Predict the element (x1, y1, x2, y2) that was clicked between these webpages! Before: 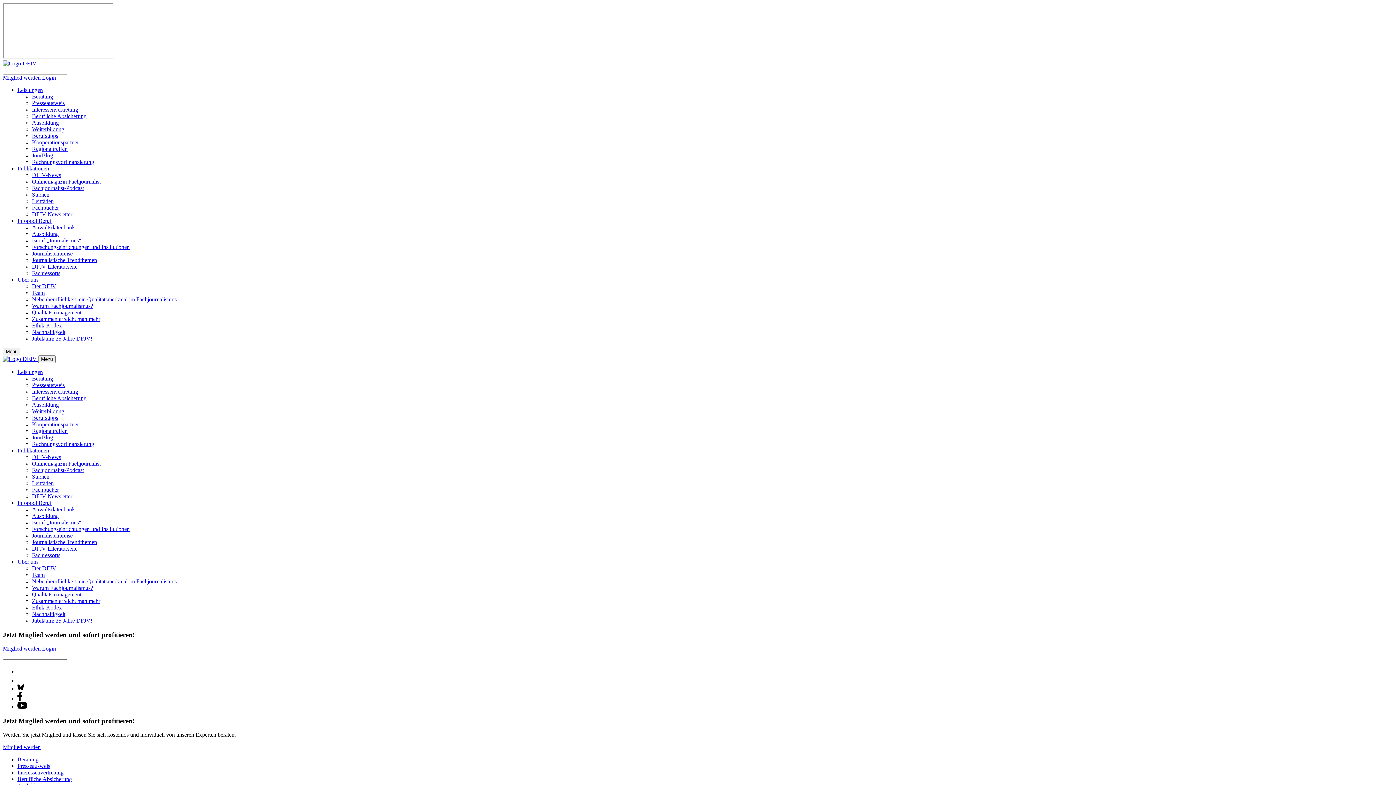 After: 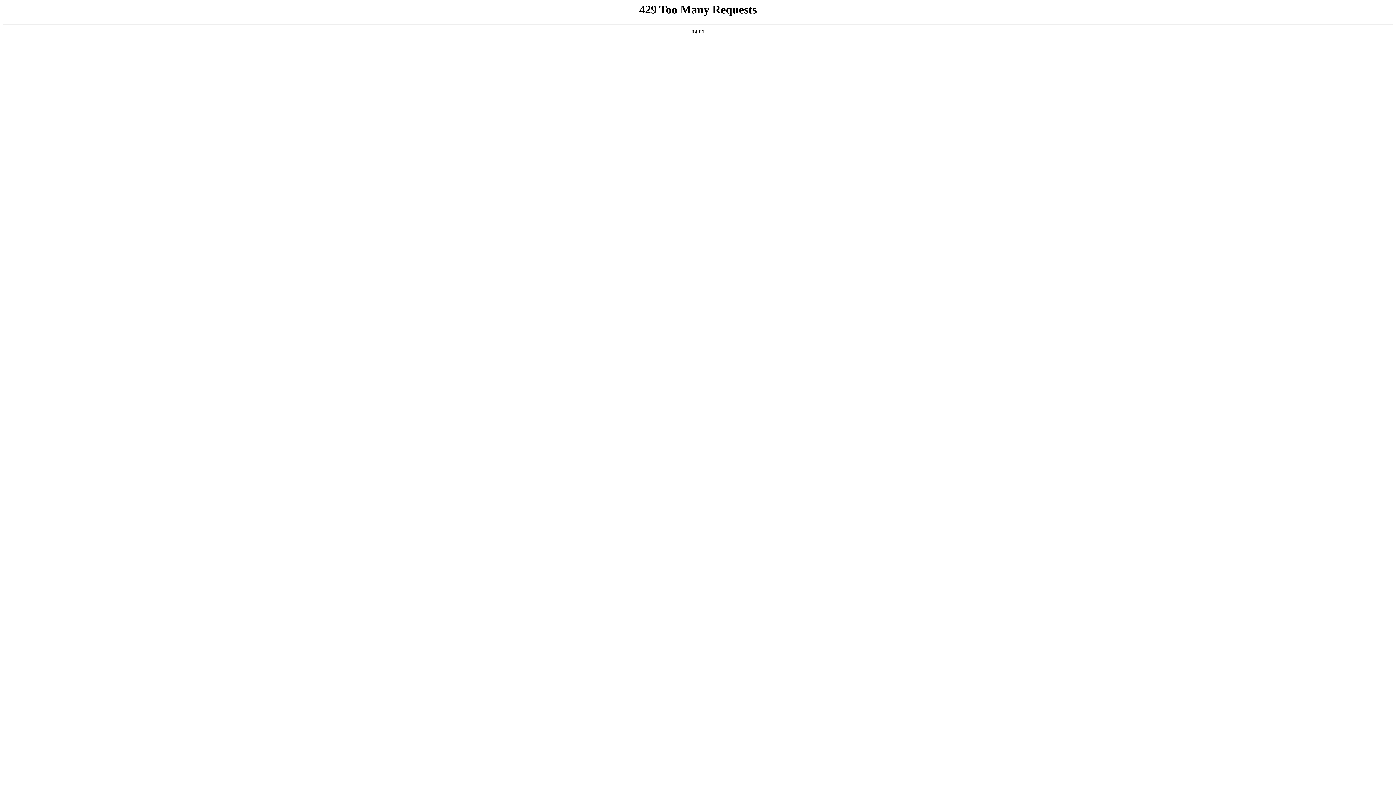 Action: bbox: (32, 414, 58, 421) label: Berufstipps